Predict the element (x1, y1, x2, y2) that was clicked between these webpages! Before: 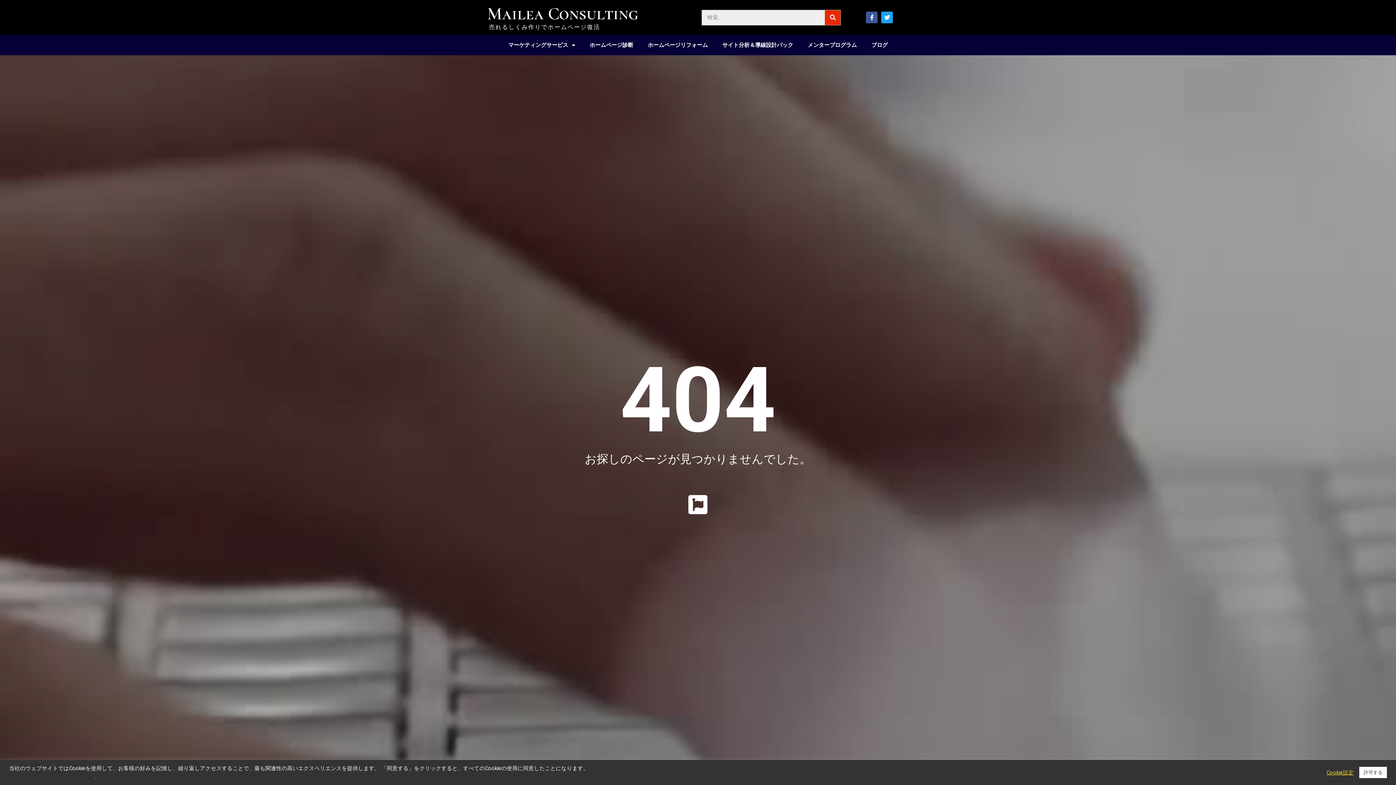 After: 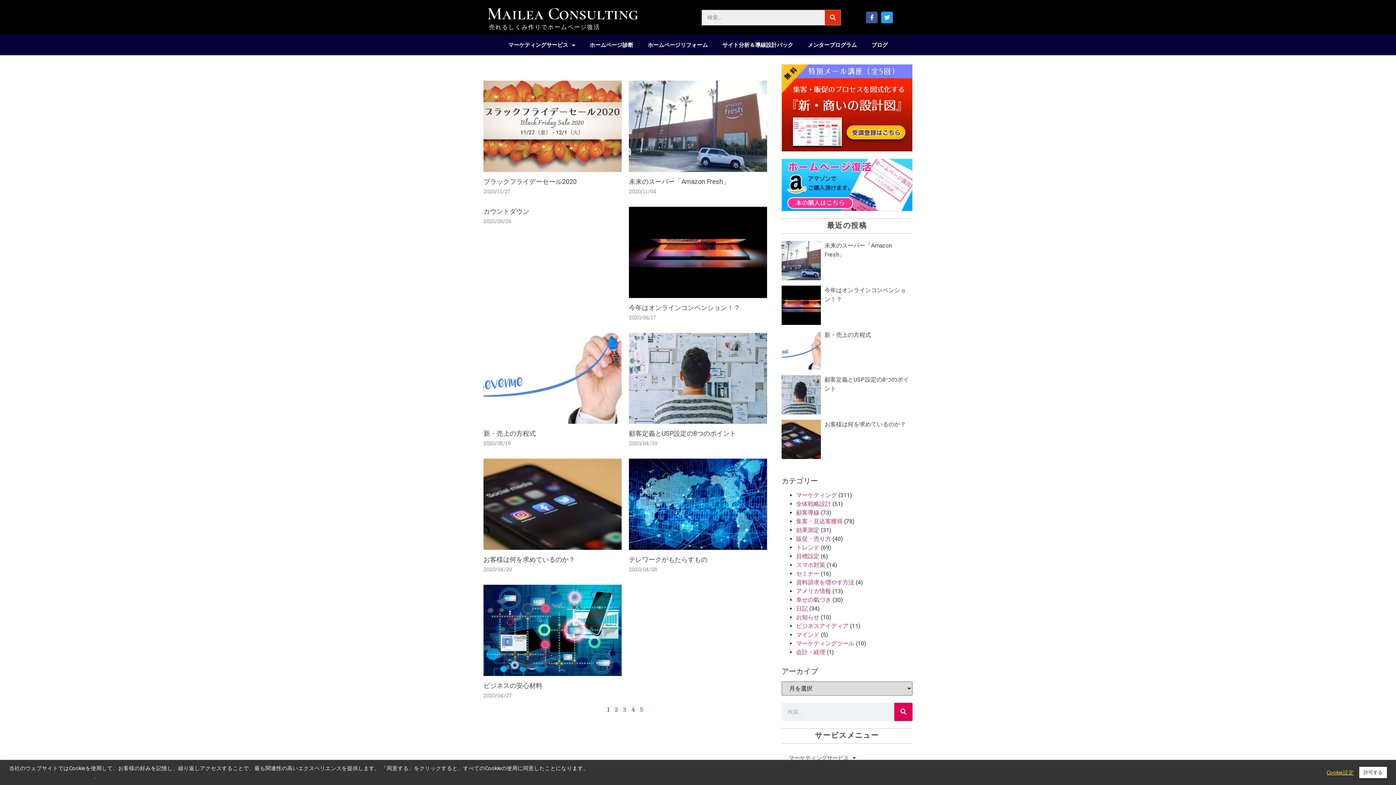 Action: label: 検索 bbox: (825, 10, 840, 24)